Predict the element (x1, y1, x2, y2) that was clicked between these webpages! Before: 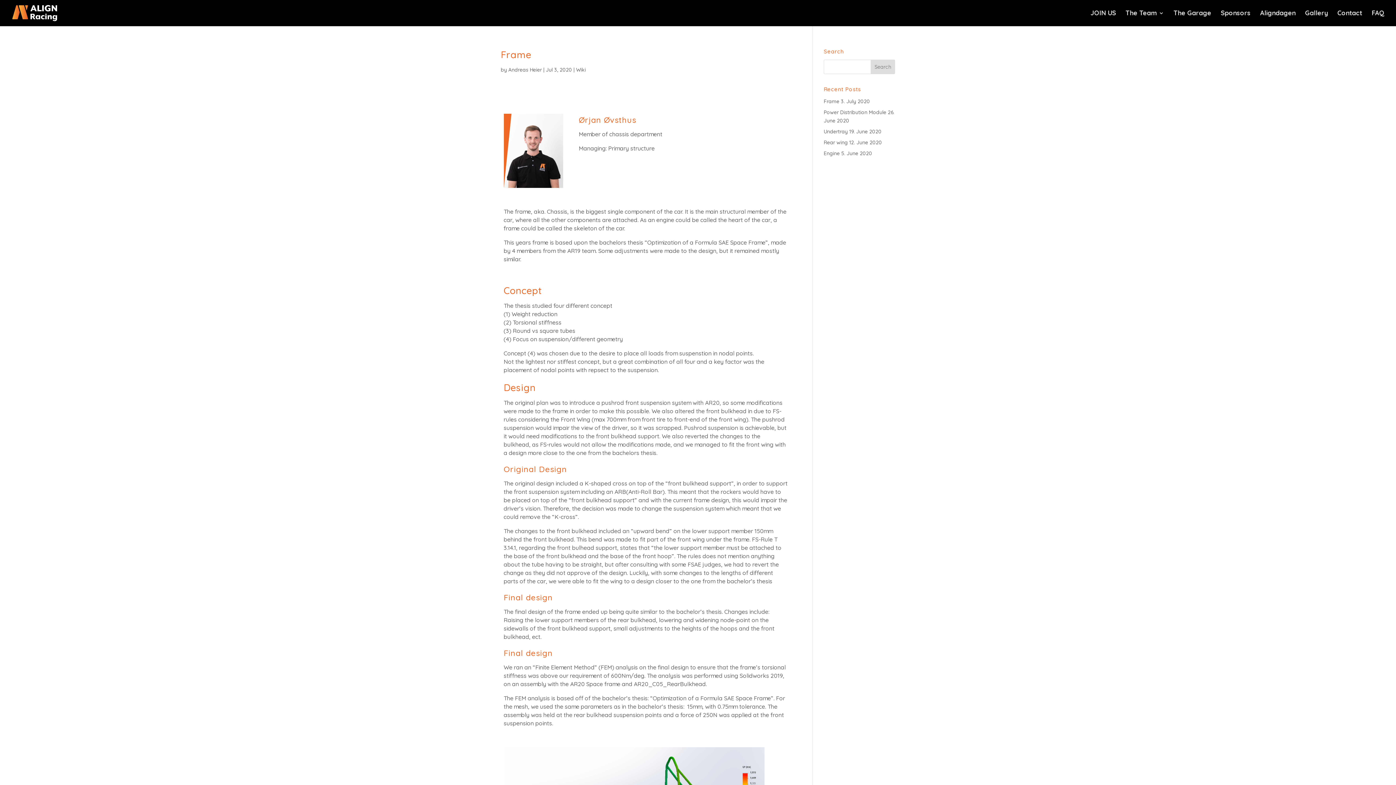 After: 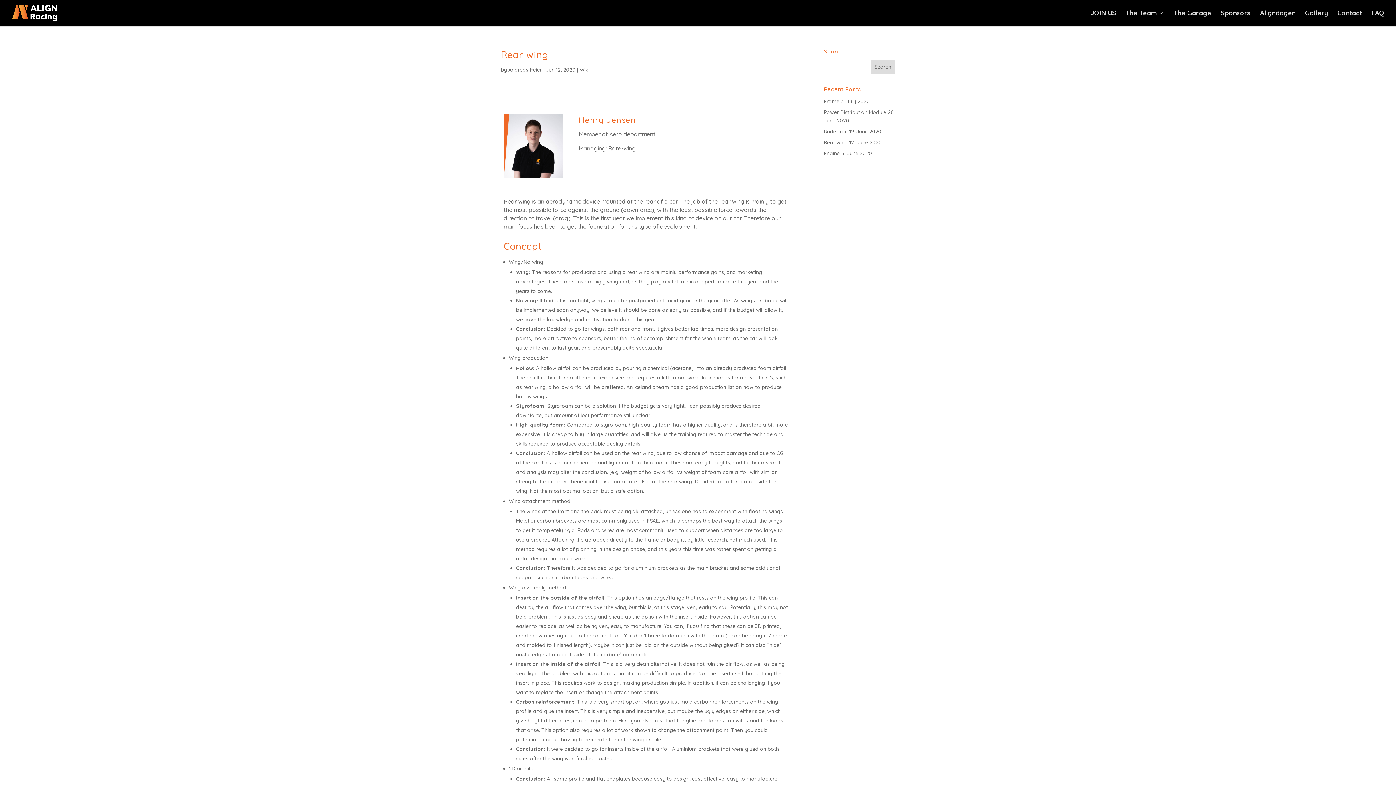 Action: label: Rear wing bbox: (824, 139, 848, 145)